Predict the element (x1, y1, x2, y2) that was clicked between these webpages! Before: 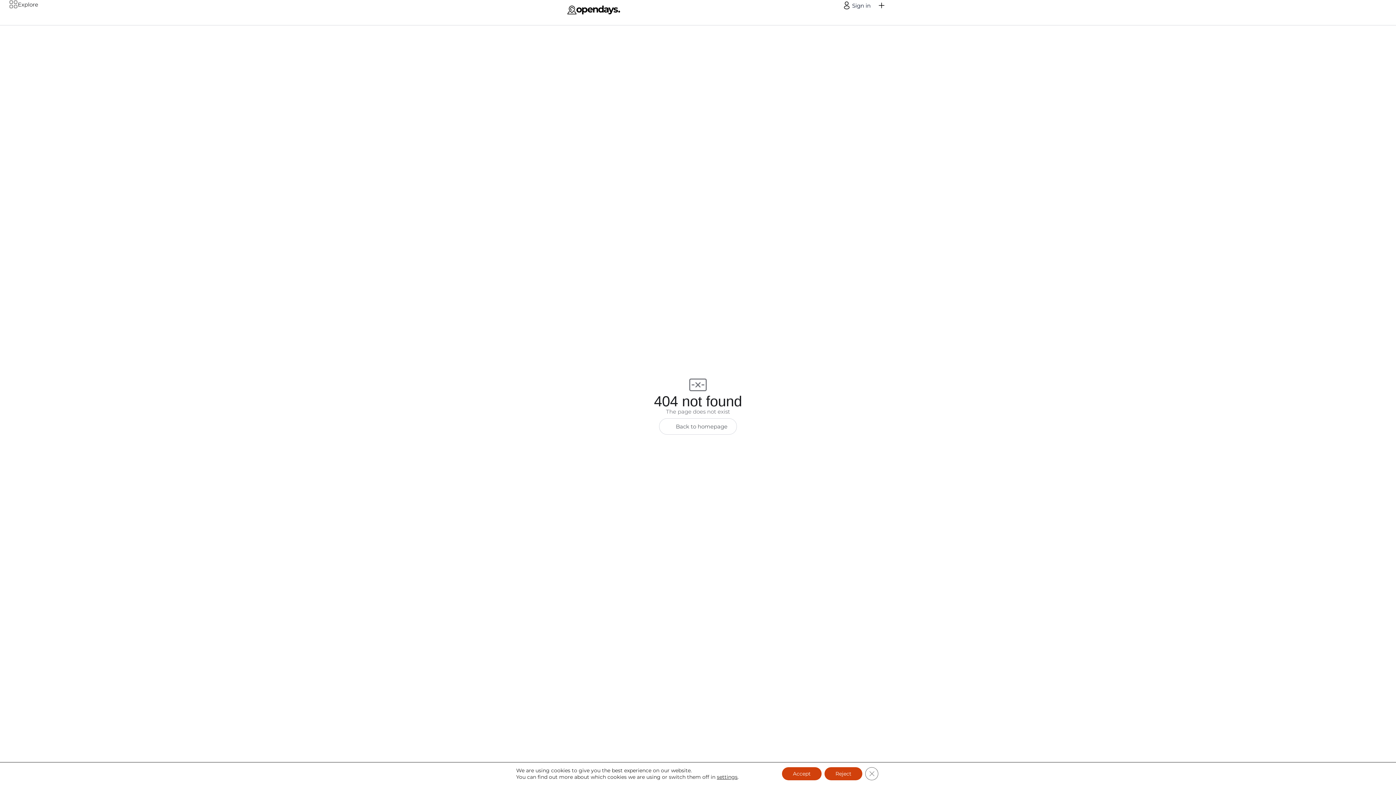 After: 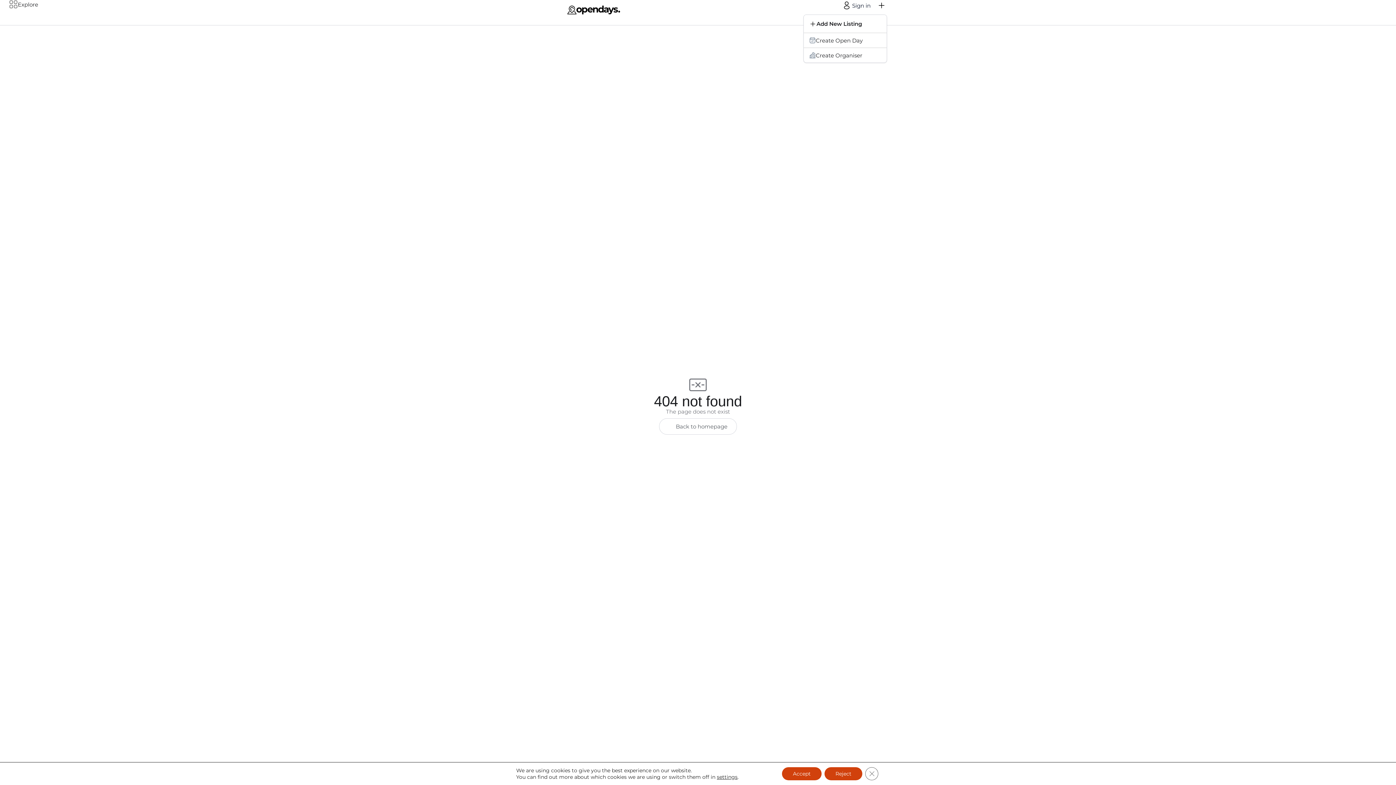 Action: bbox: (876, 0, 887, 10) label: Add New Listing